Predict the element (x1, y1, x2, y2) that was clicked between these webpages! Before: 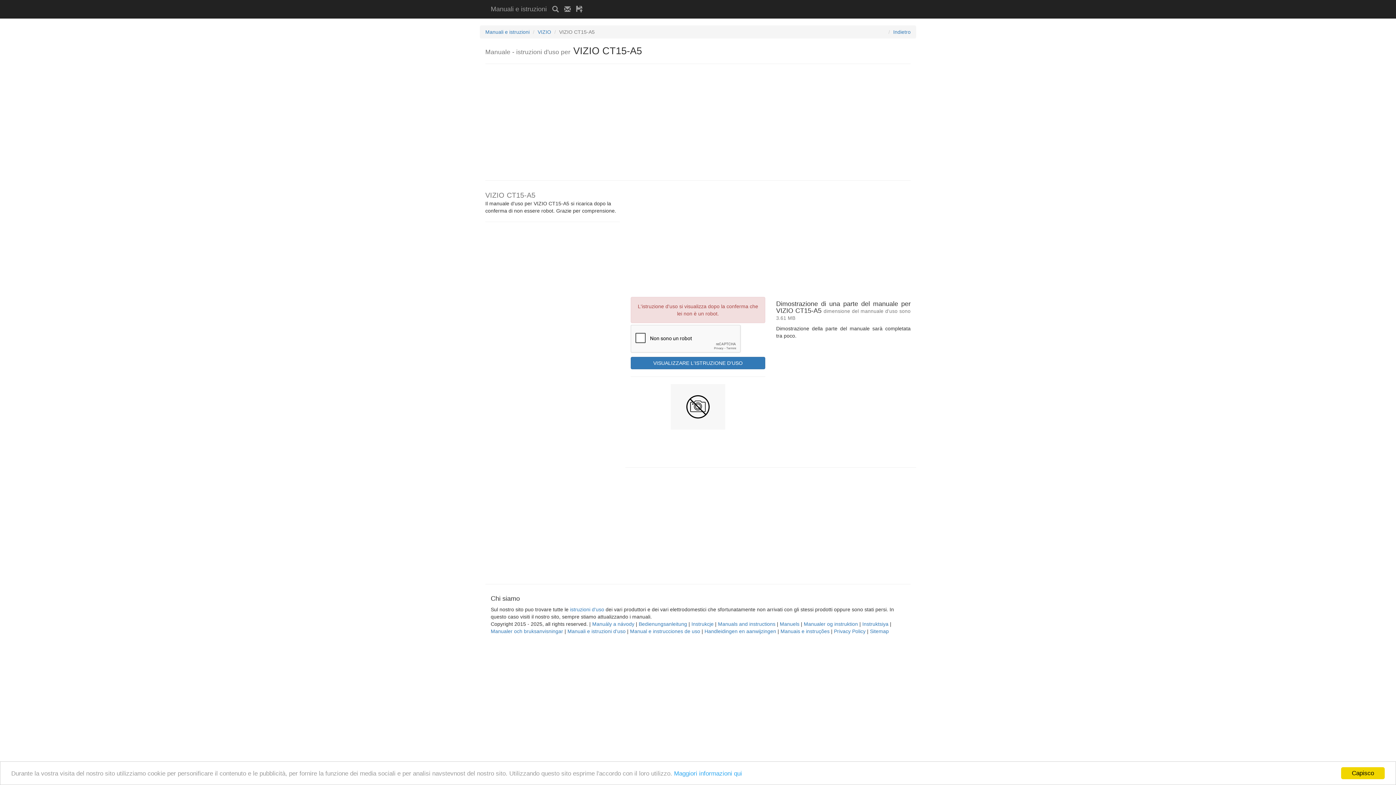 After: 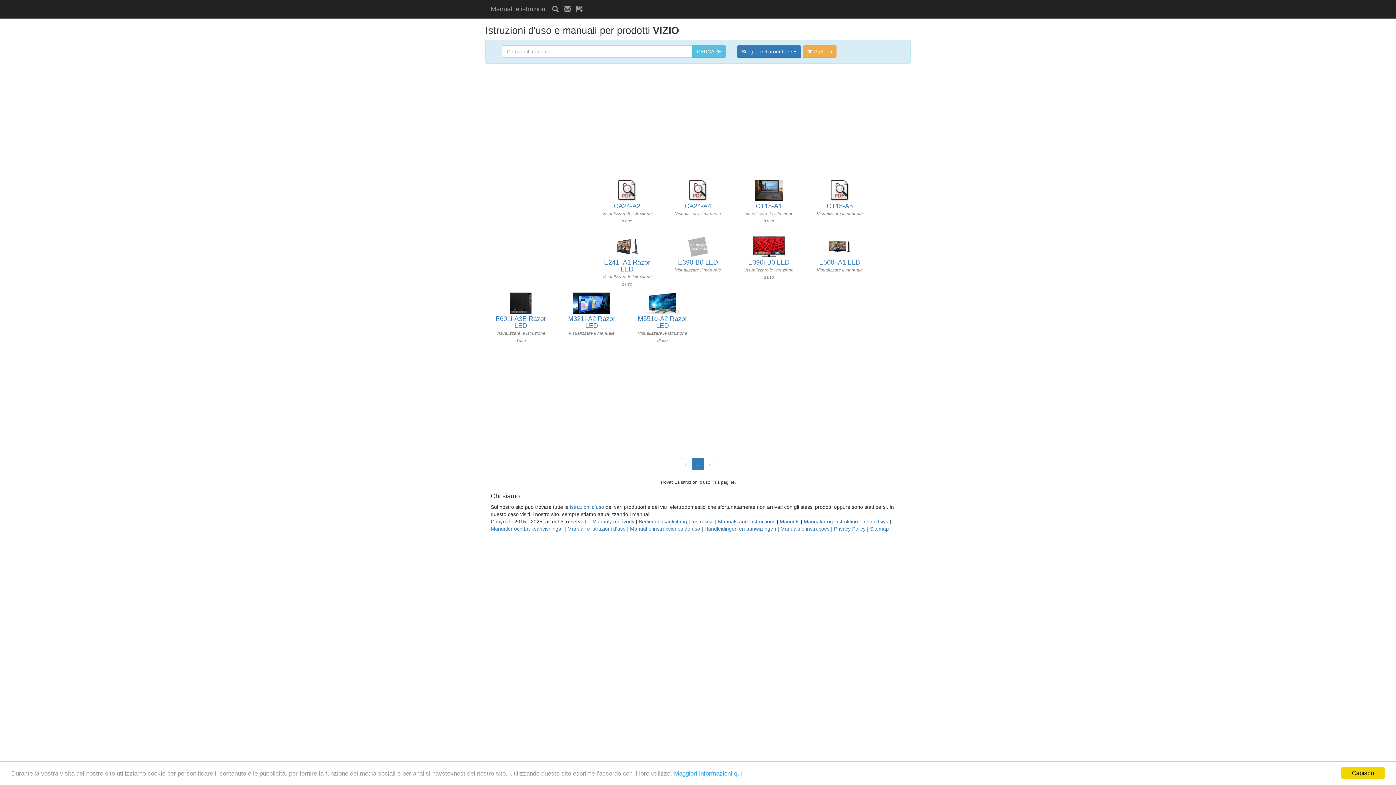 Action: bbox: (537, 29, 551, 34) label: VIZIO